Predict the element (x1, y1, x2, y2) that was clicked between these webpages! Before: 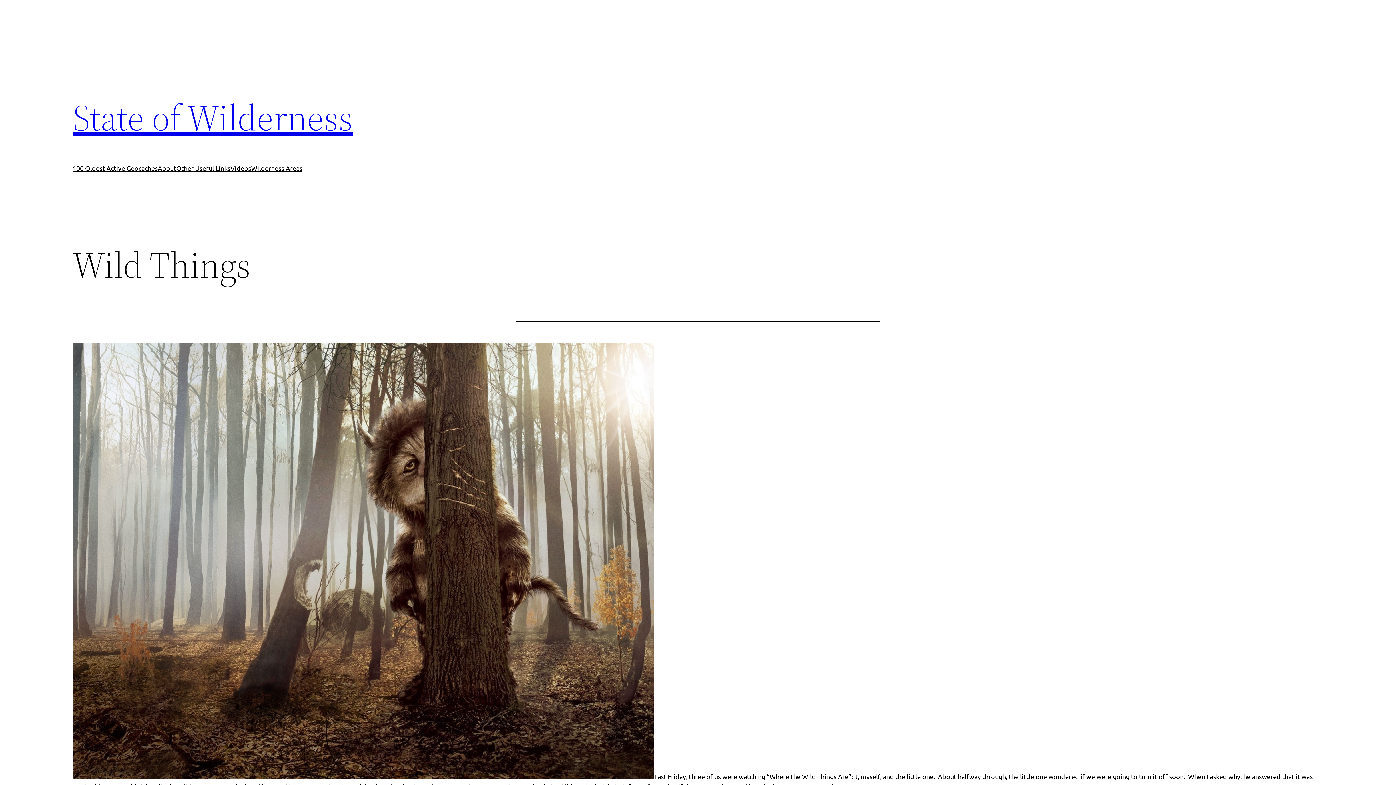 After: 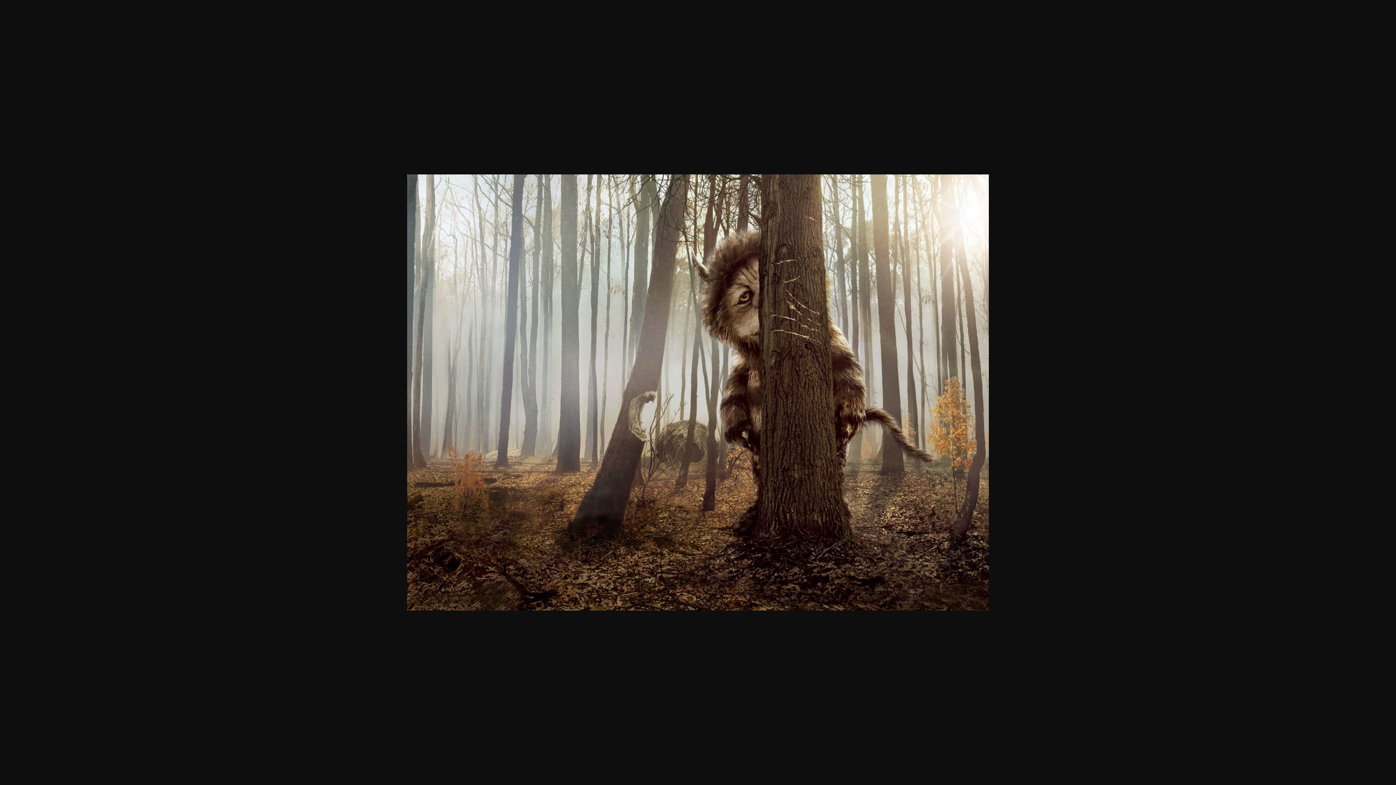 Action: bbox: (72, 773, 654, 780)